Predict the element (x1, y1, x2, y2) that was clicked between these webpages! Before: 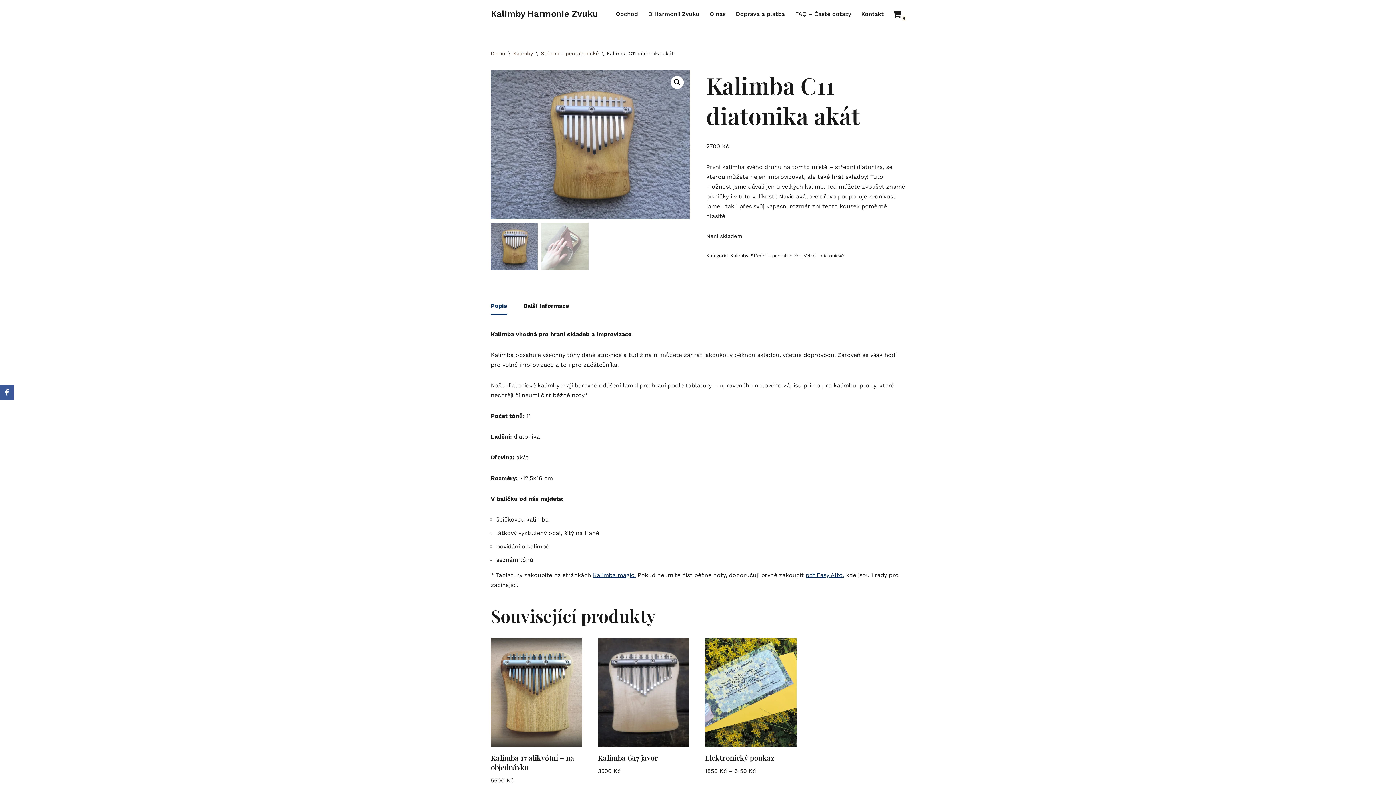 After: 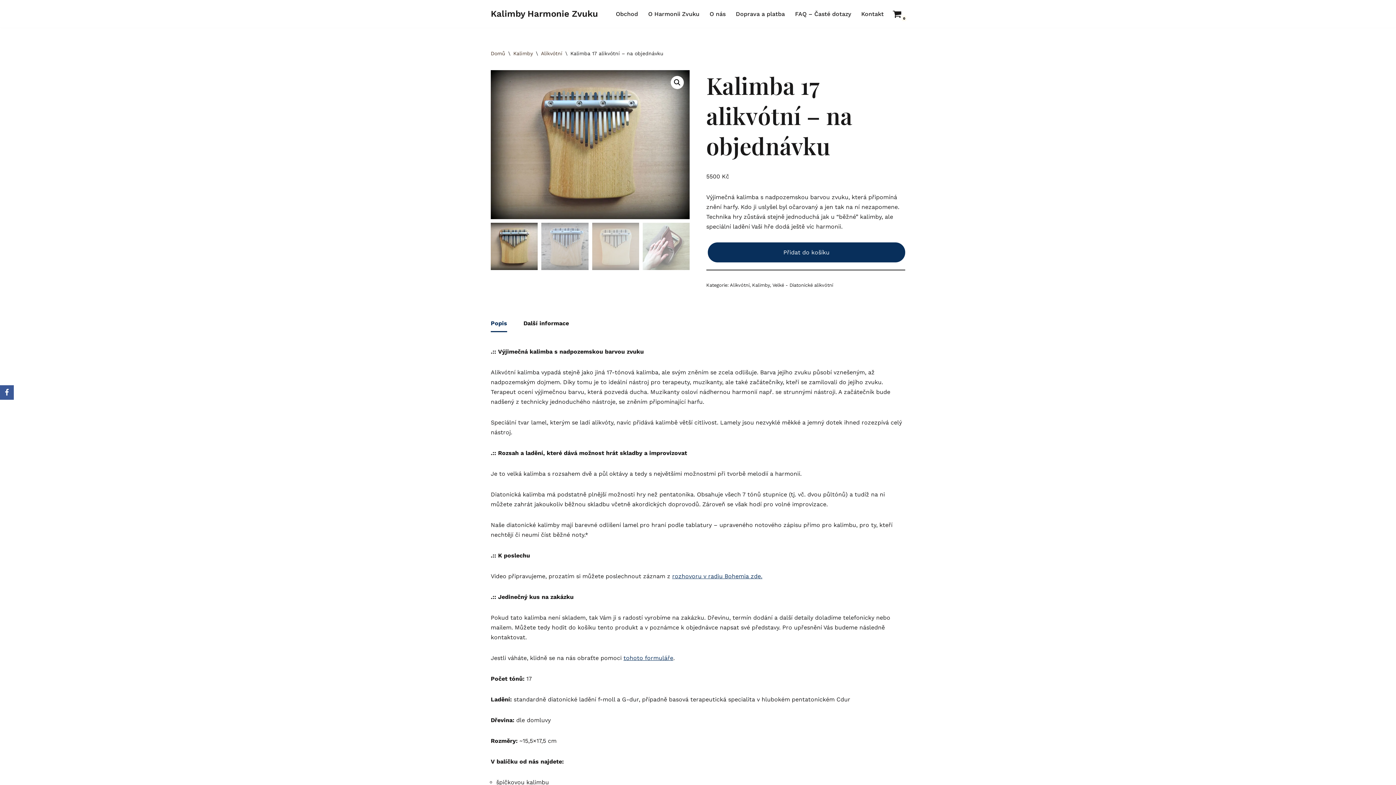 Action: bbox: (490, 638, 582, 785) label: Kalimba 17 alikvótní – na objednávku
5500 Kč